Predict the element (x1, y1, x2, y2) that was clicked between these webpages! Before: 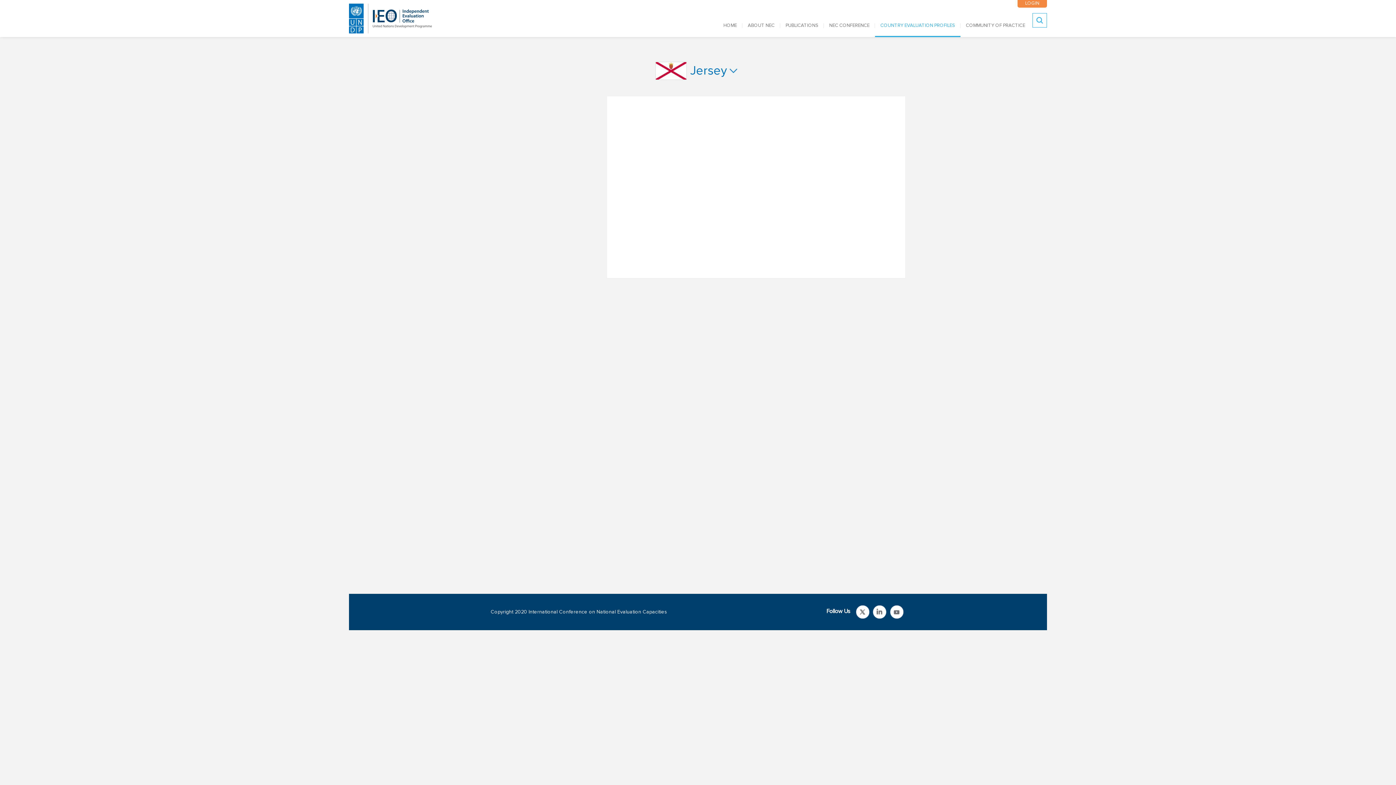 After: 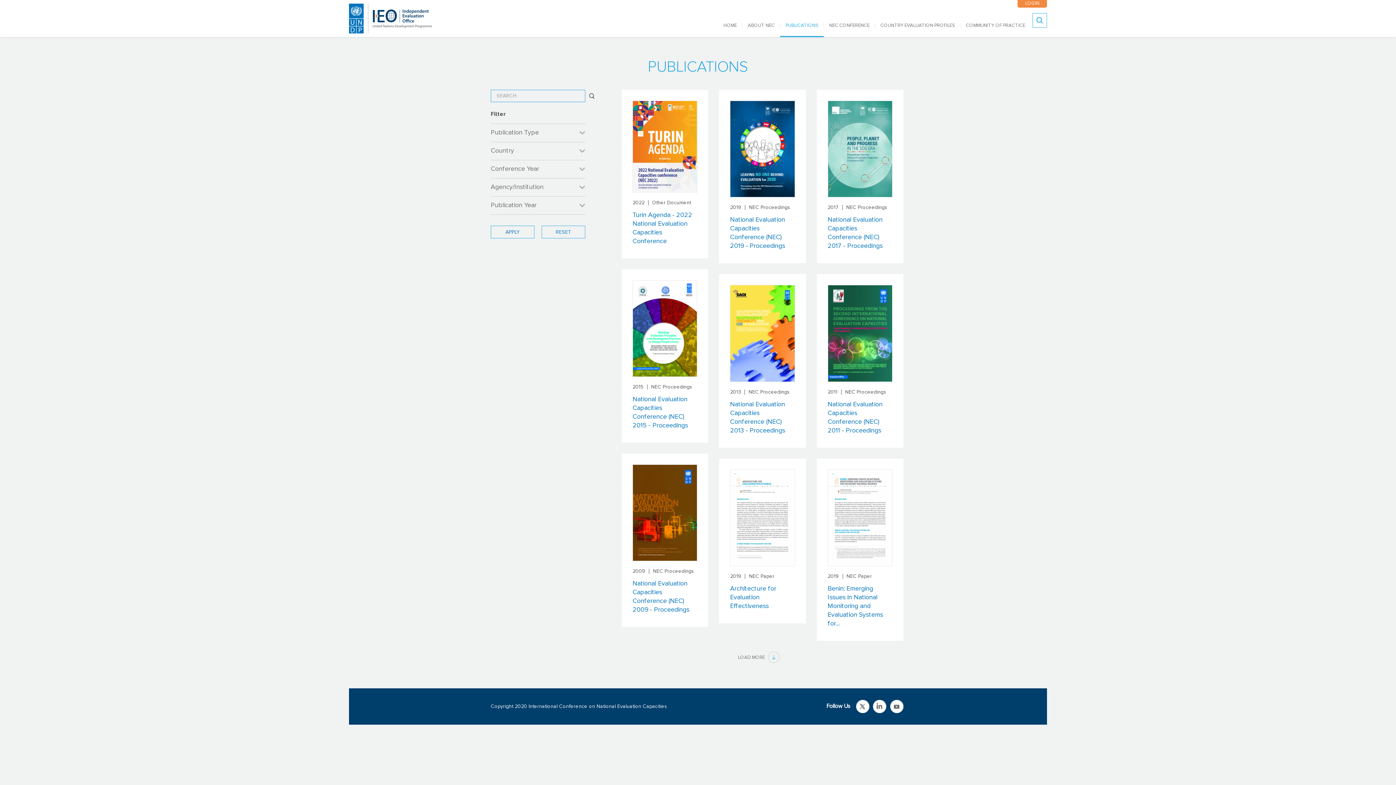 Action: bbox: (780, 22, 824, 28) label: PUBLICATIONS